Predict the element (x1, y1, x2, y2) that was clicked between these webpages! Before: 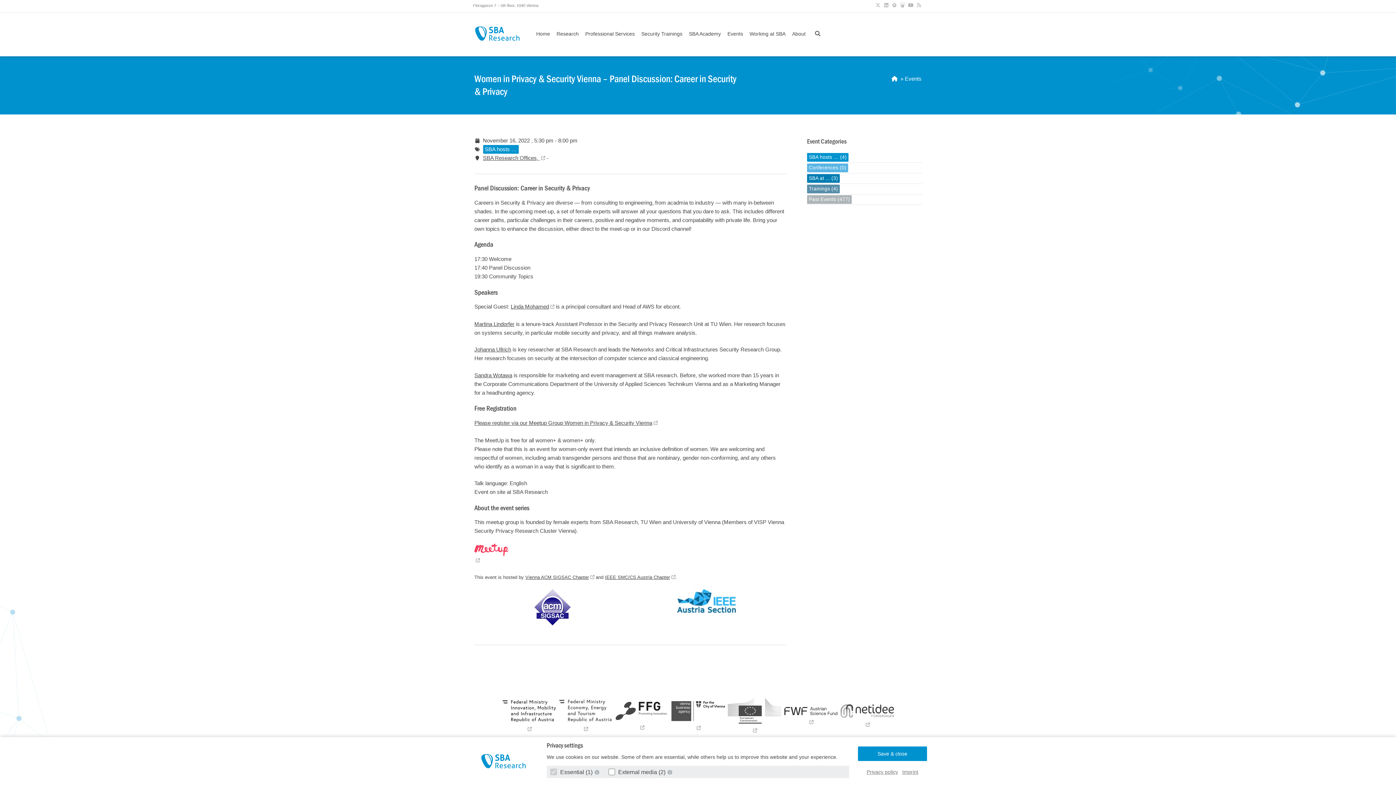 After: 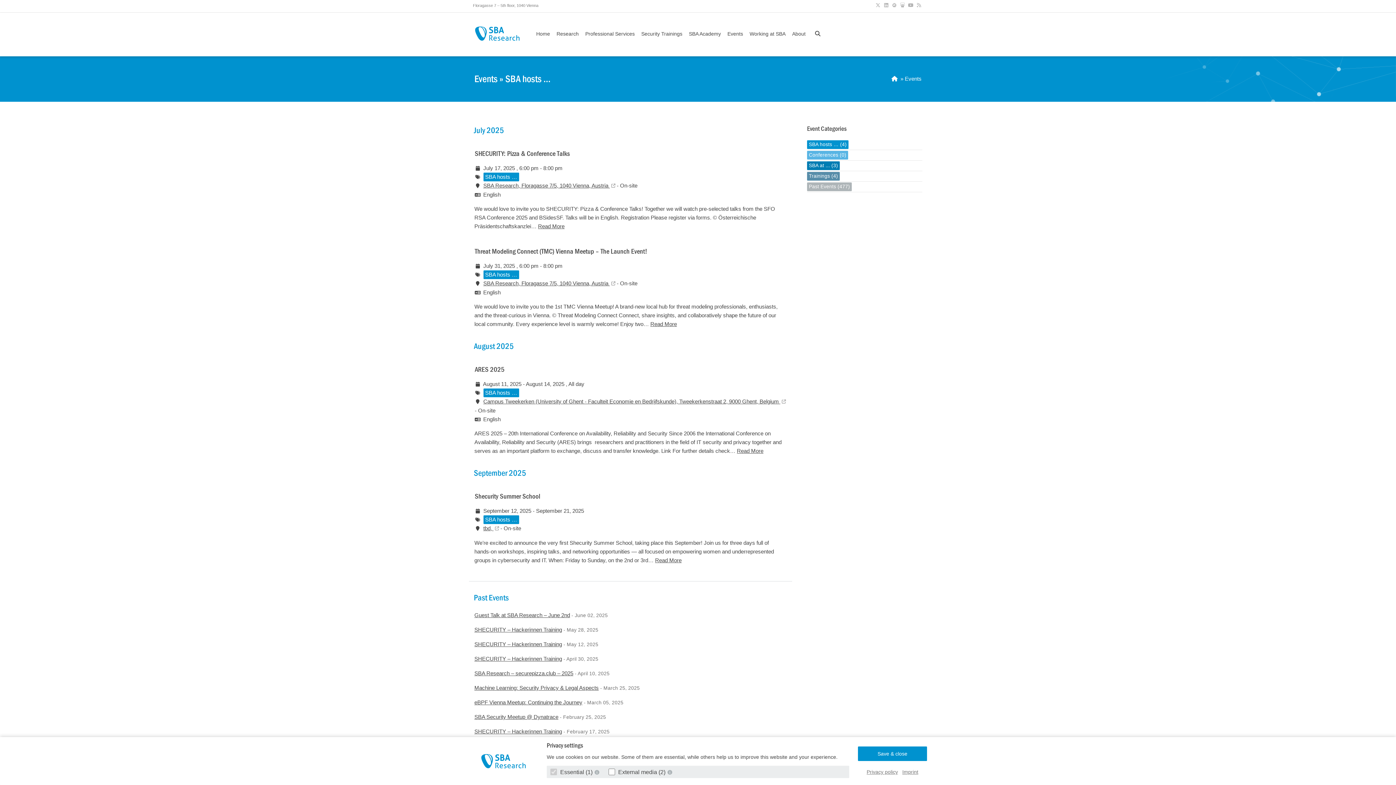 Action: bbox: (807, 153, 848, 161) label: SBA hosts … (4)